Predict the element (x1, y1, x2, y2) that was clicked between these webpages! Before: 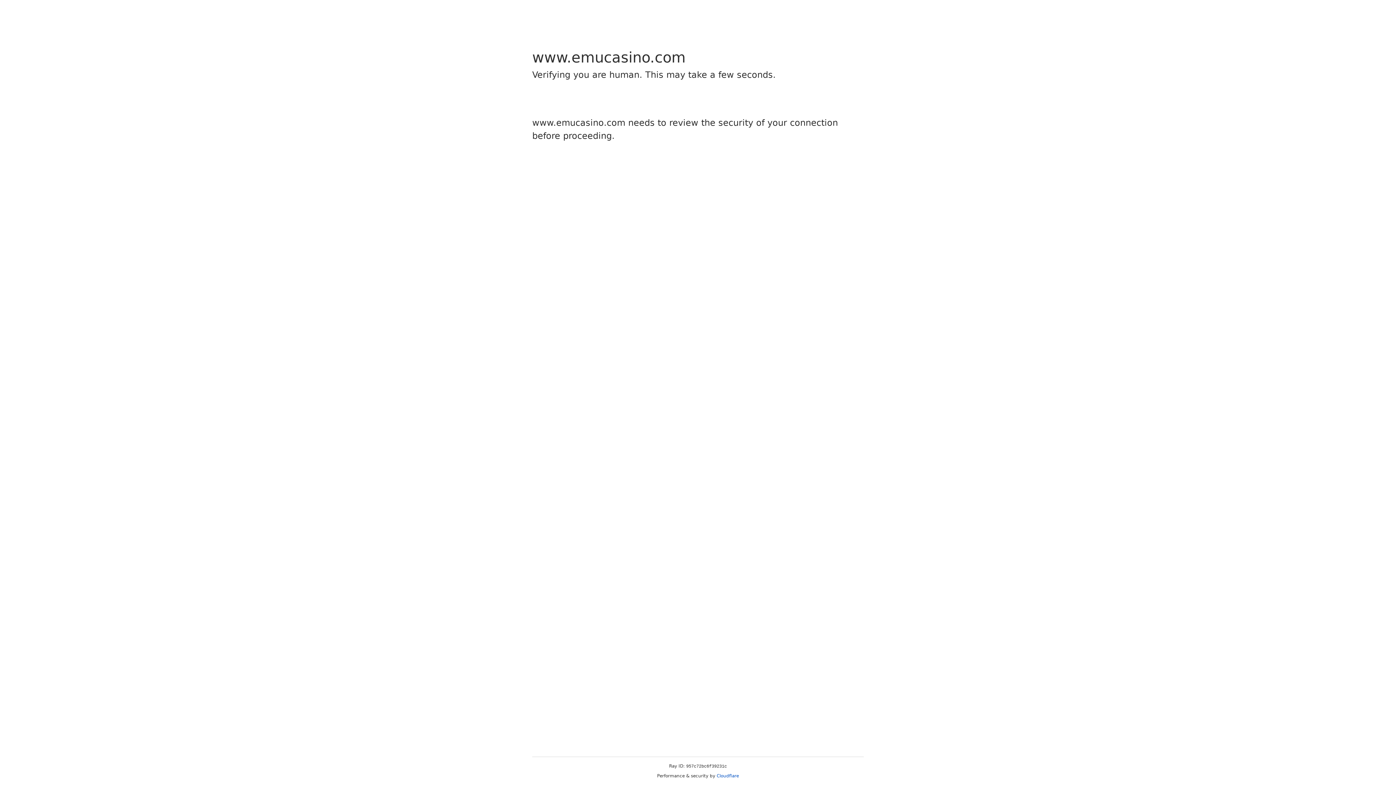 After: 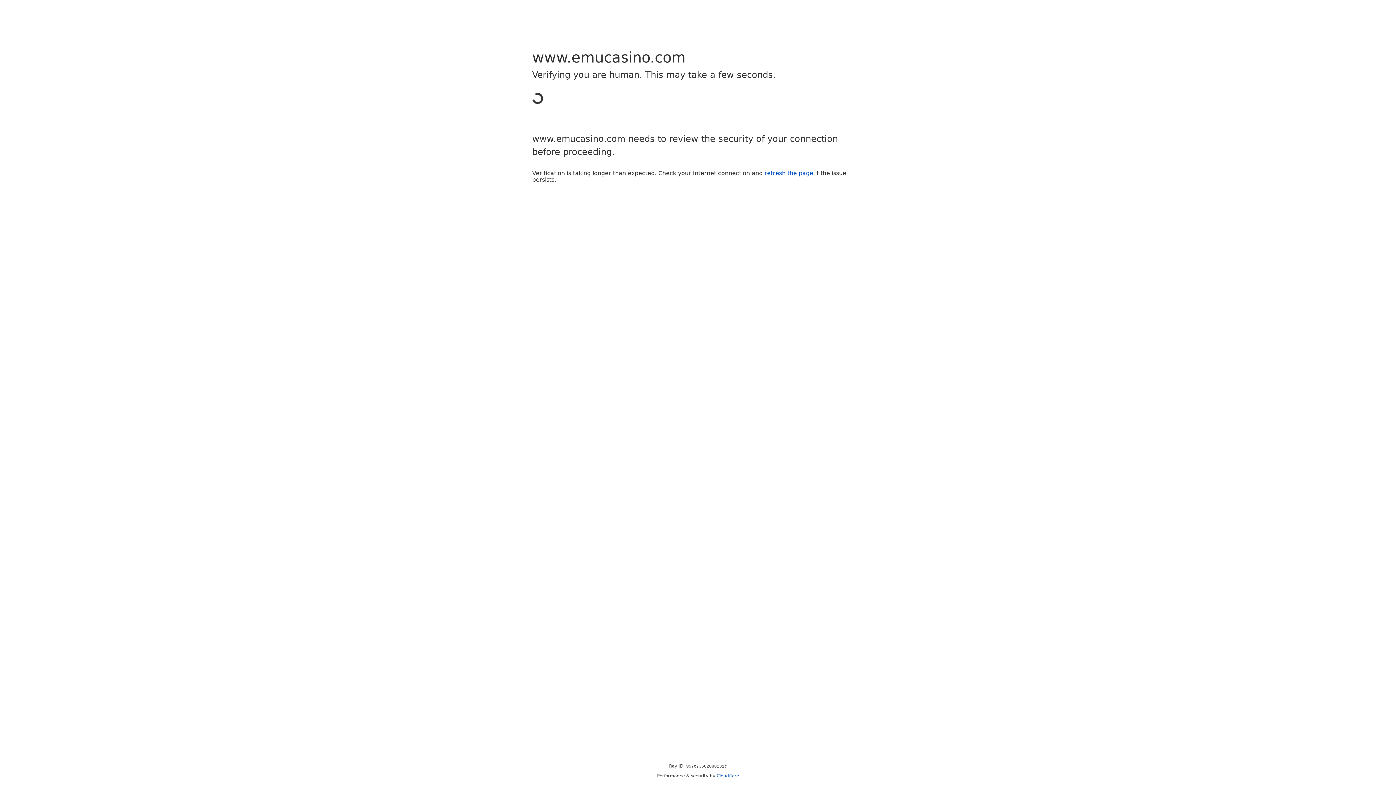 Action: label: Cloudflare bbox: (716, 773, 739, 778)